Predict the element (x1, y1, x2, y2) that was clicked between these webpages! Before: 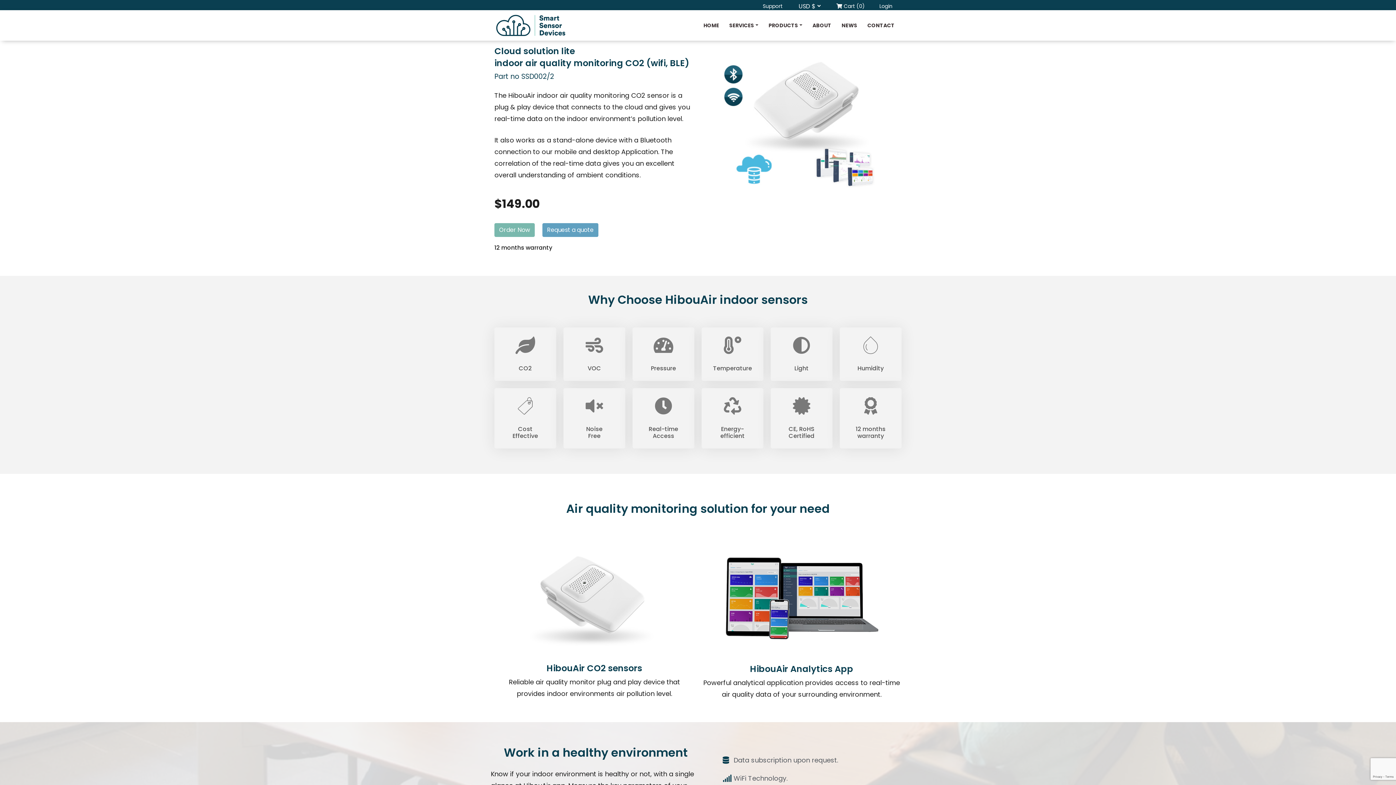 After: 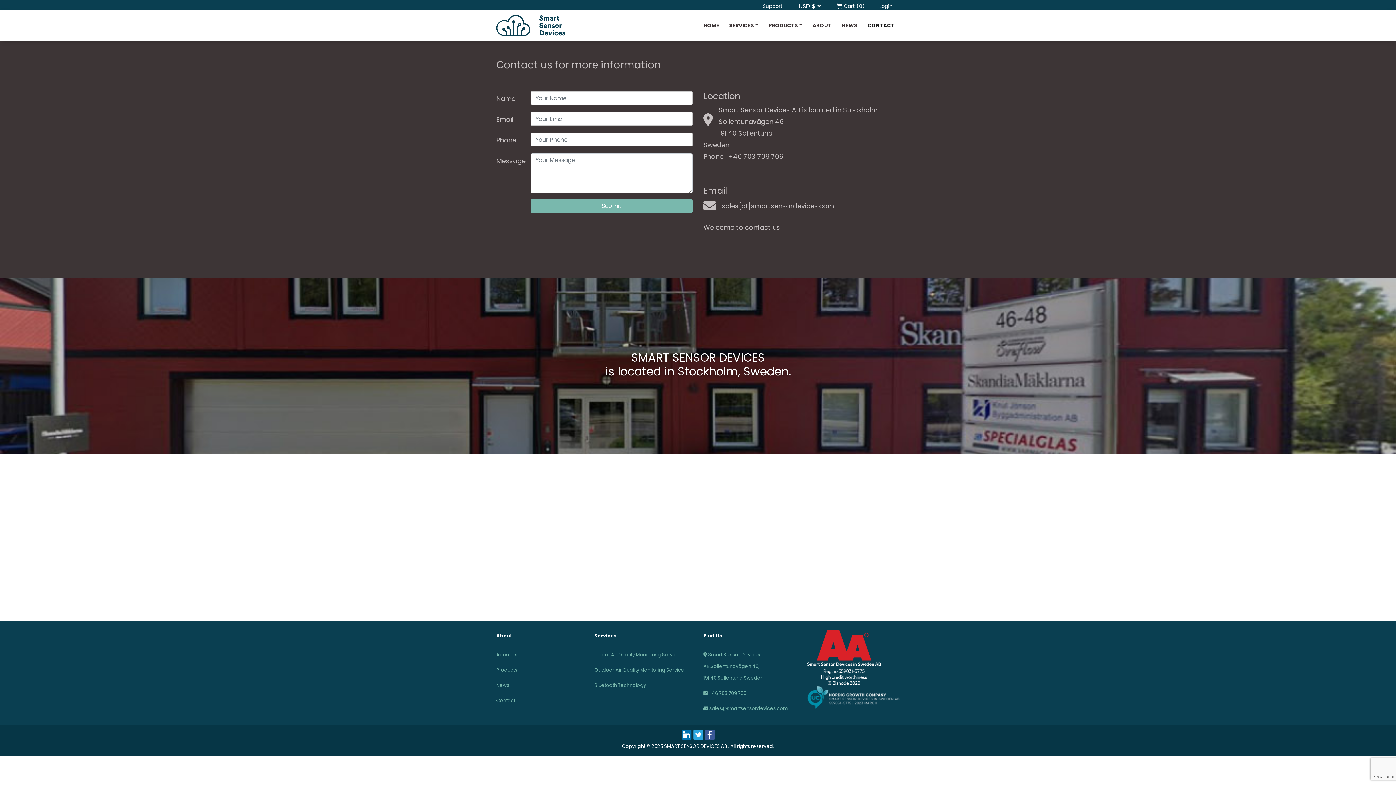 Action: bbox: (862, 16, 900, 34) label: CONTACT